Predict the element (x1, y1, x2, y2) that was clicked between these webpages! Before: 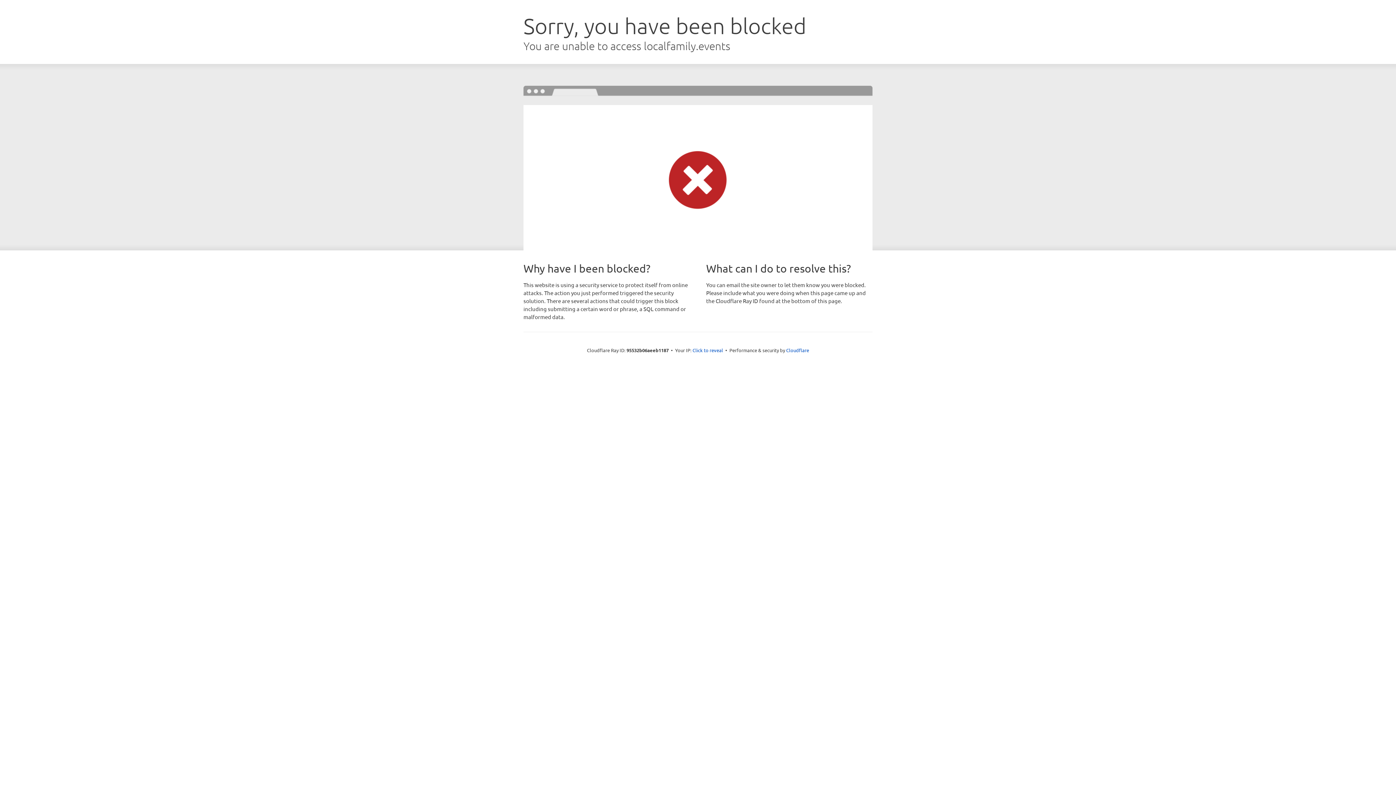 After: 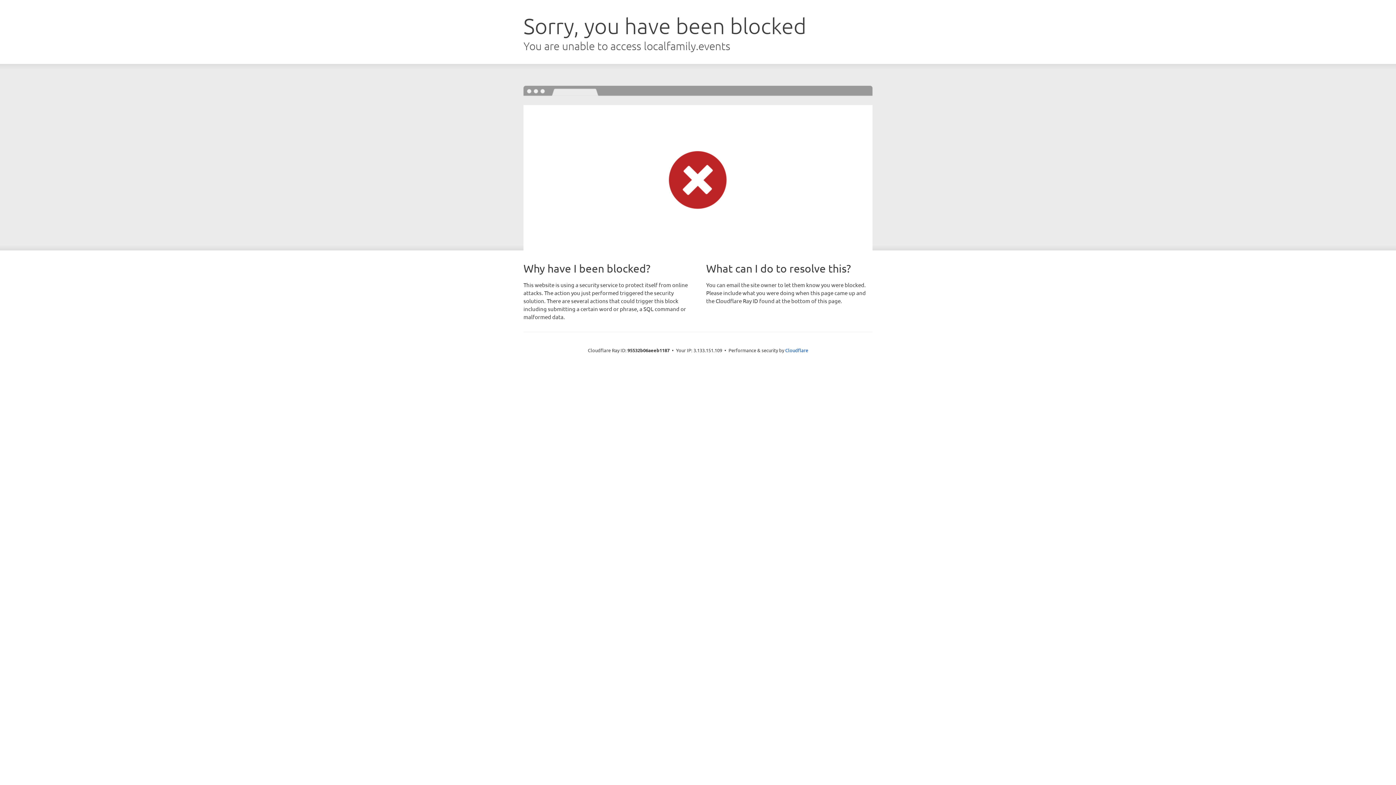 Action: bbox: (692, 346, 723, 353) label: Click to reveal